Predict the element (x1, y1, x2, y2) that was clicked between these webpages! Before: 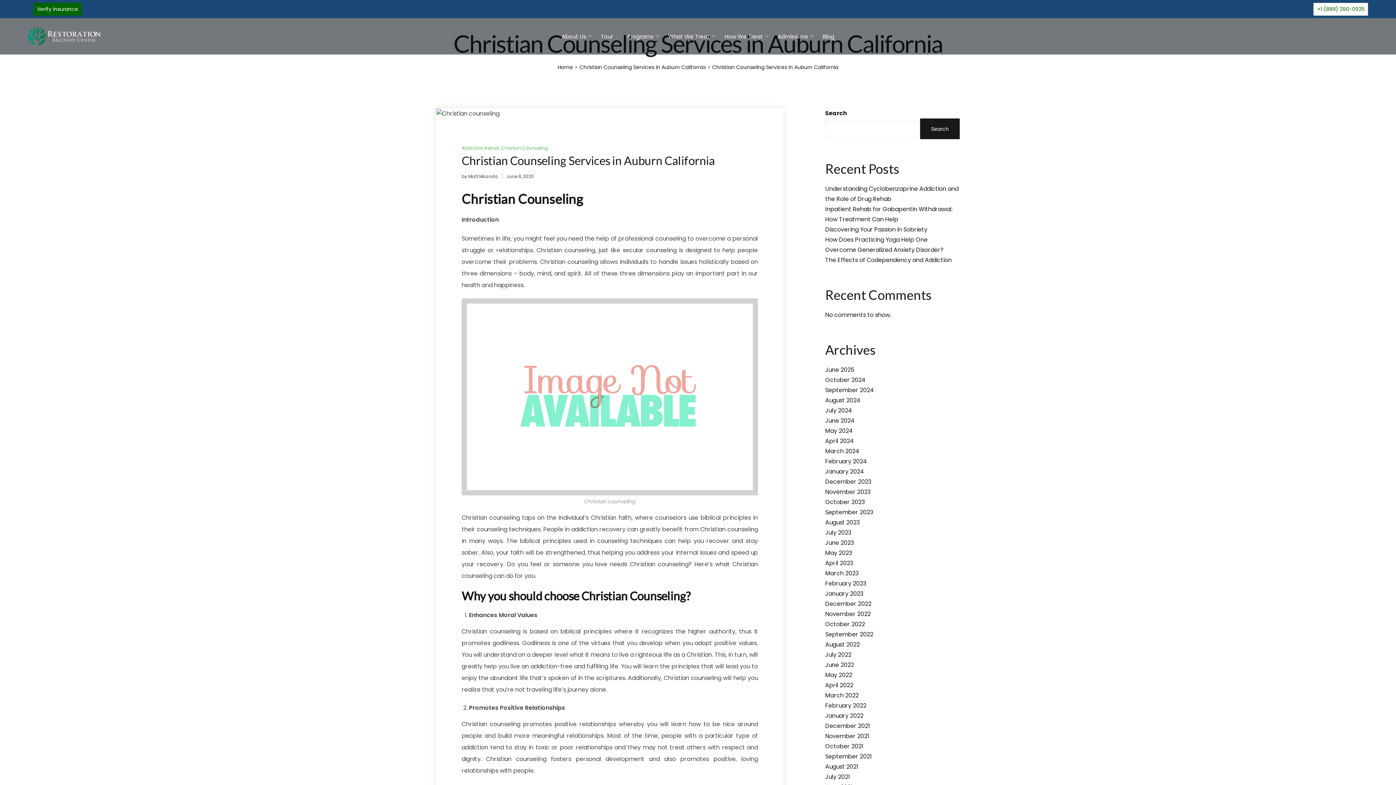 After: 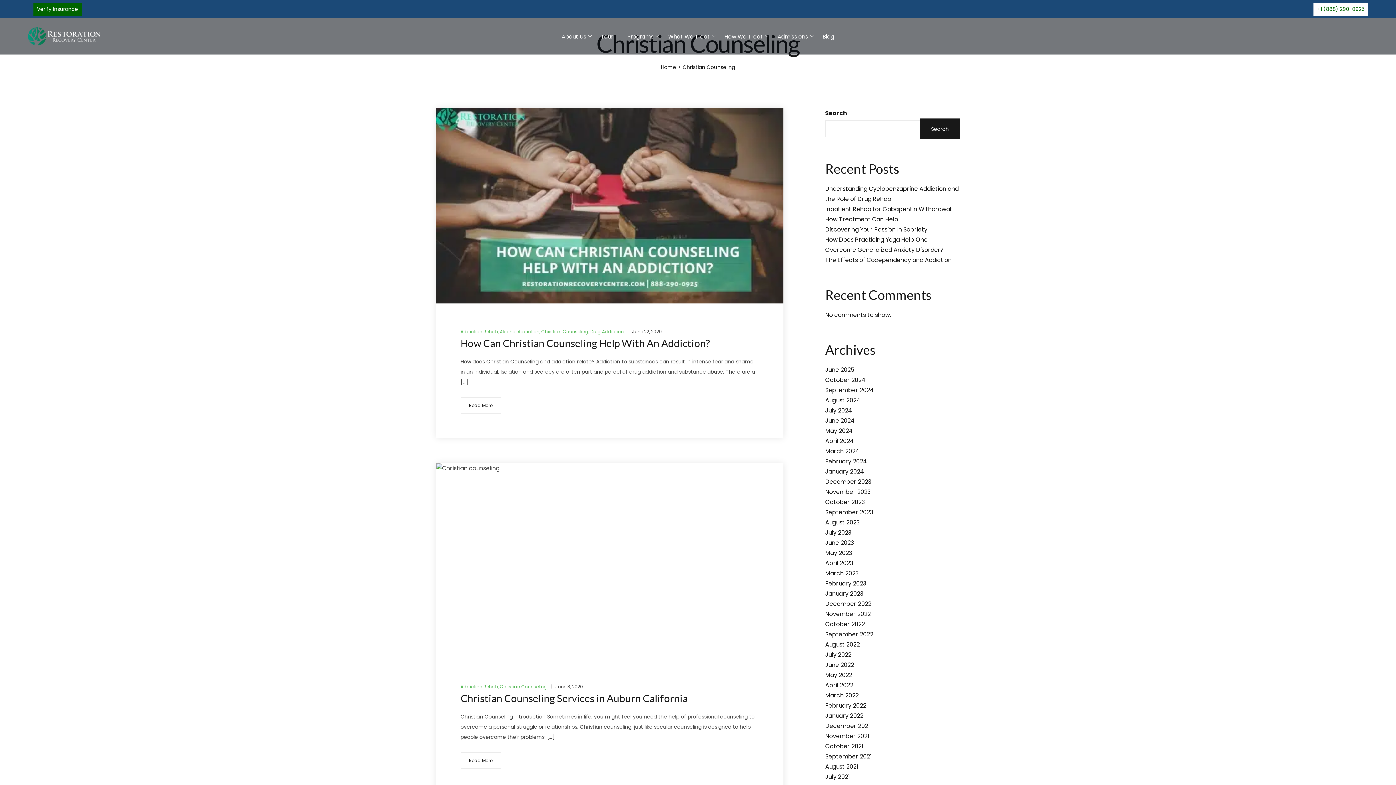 Action: label: Christian Counseling bbox: (501, 144, 548, 151)